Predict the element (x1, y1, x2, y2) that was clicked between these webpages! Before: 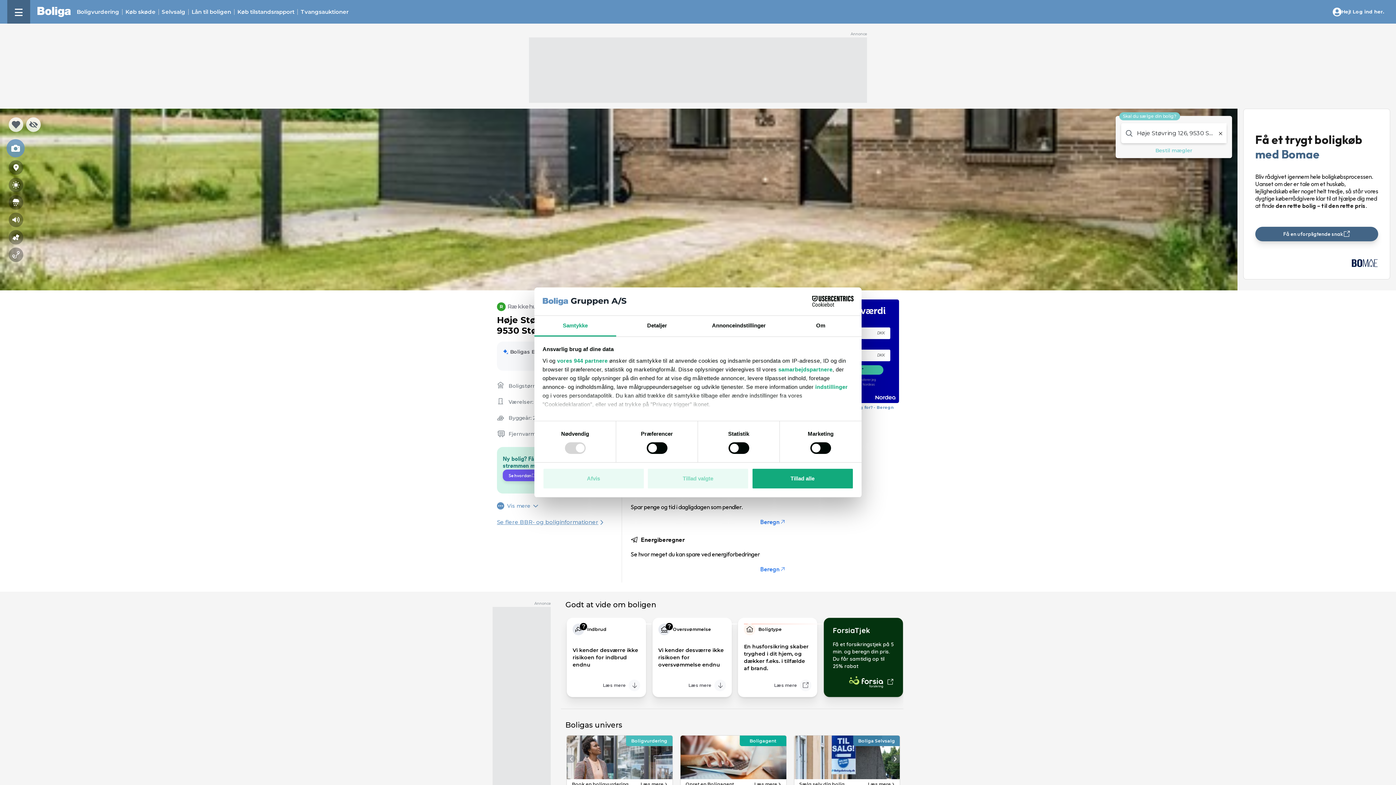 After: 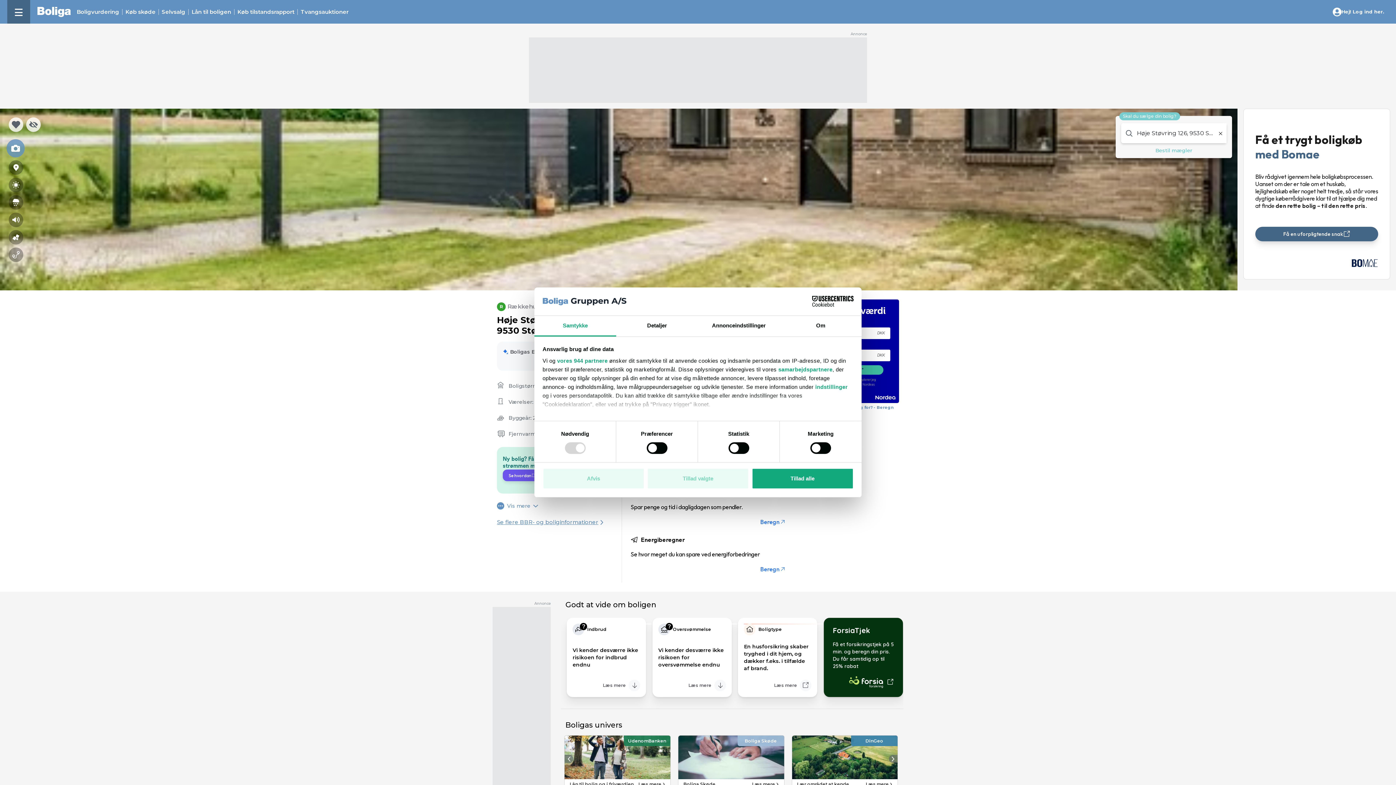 Action: bbox: (885, 750, 905, 767) label: Swiper-knap til næste produktkort